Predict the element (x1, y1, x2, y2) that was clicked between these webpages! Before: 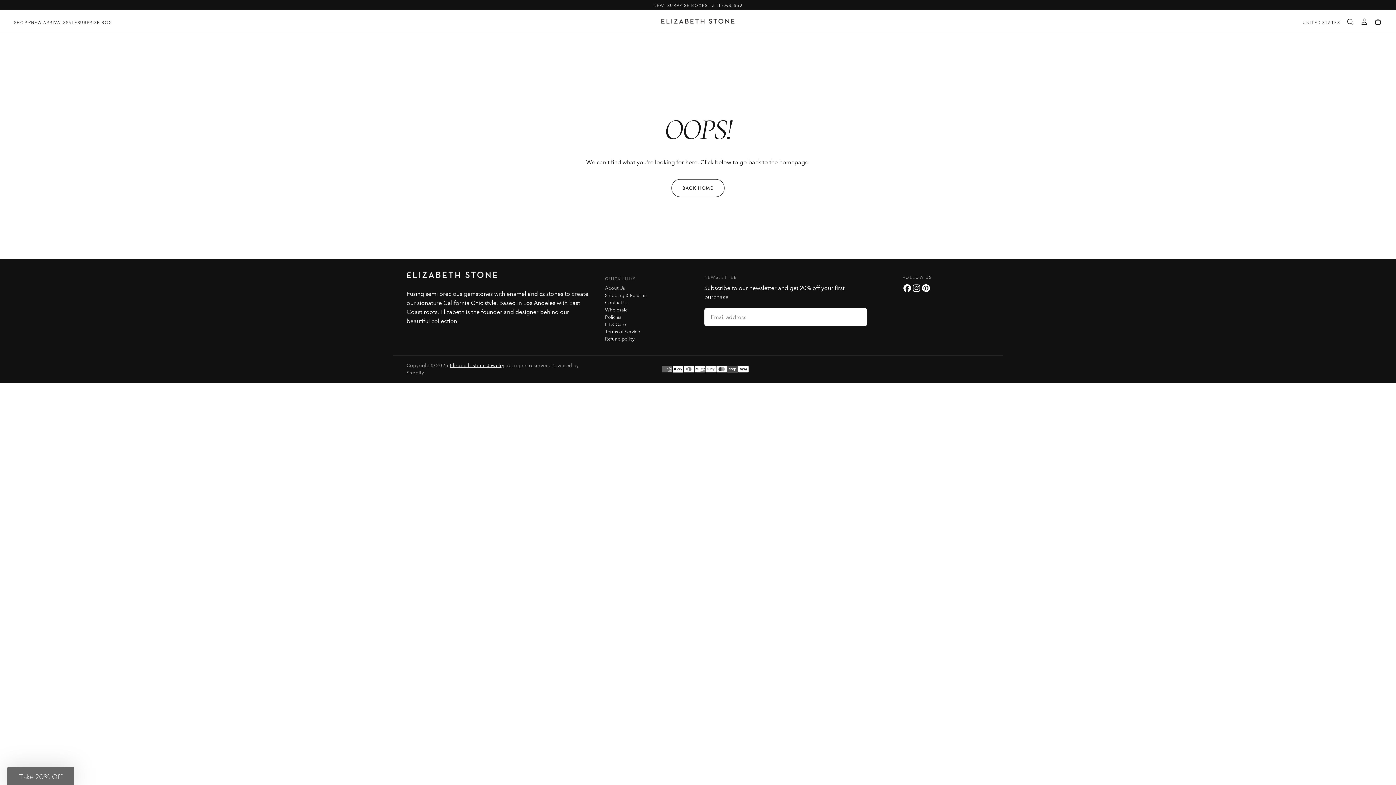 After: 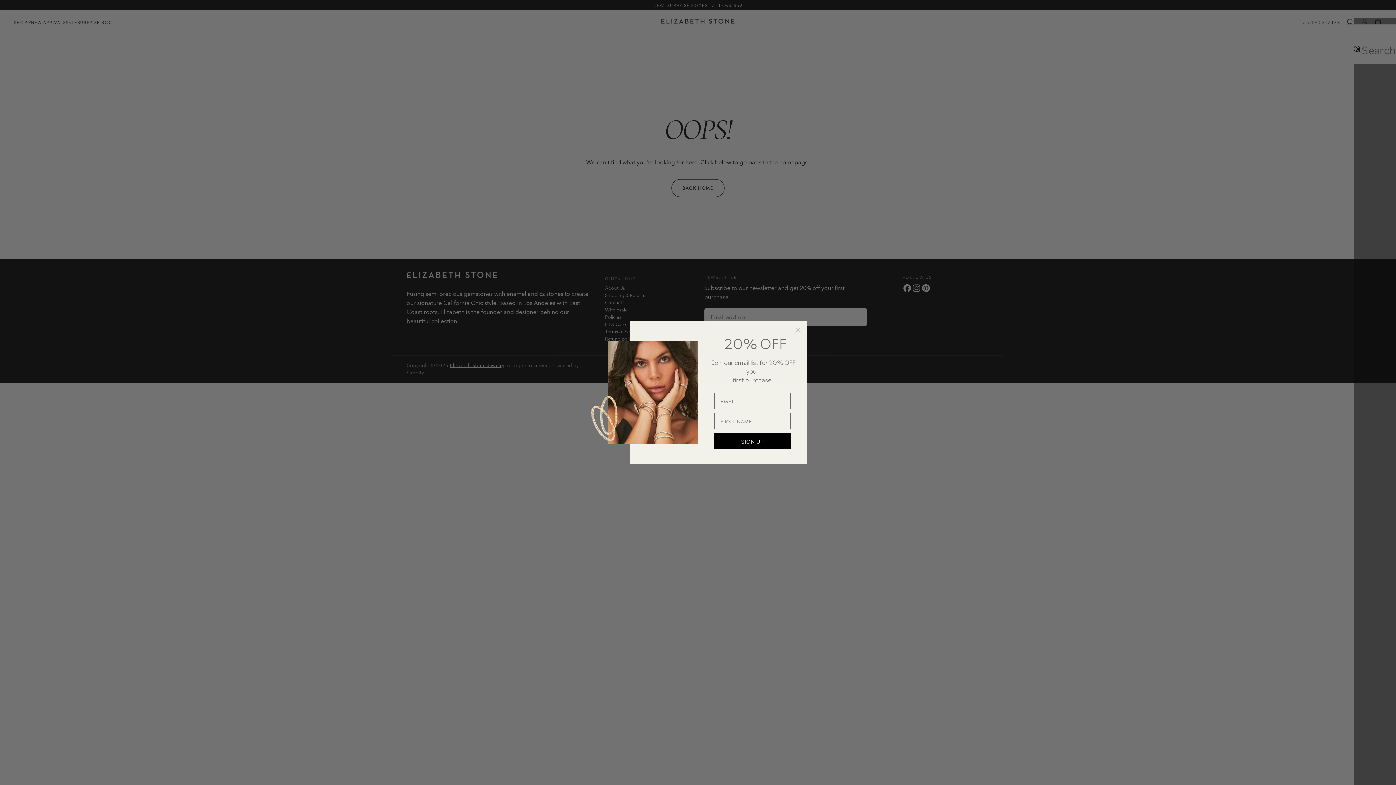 Action: label: Search bbox: (1346, 17, 1354, 26)